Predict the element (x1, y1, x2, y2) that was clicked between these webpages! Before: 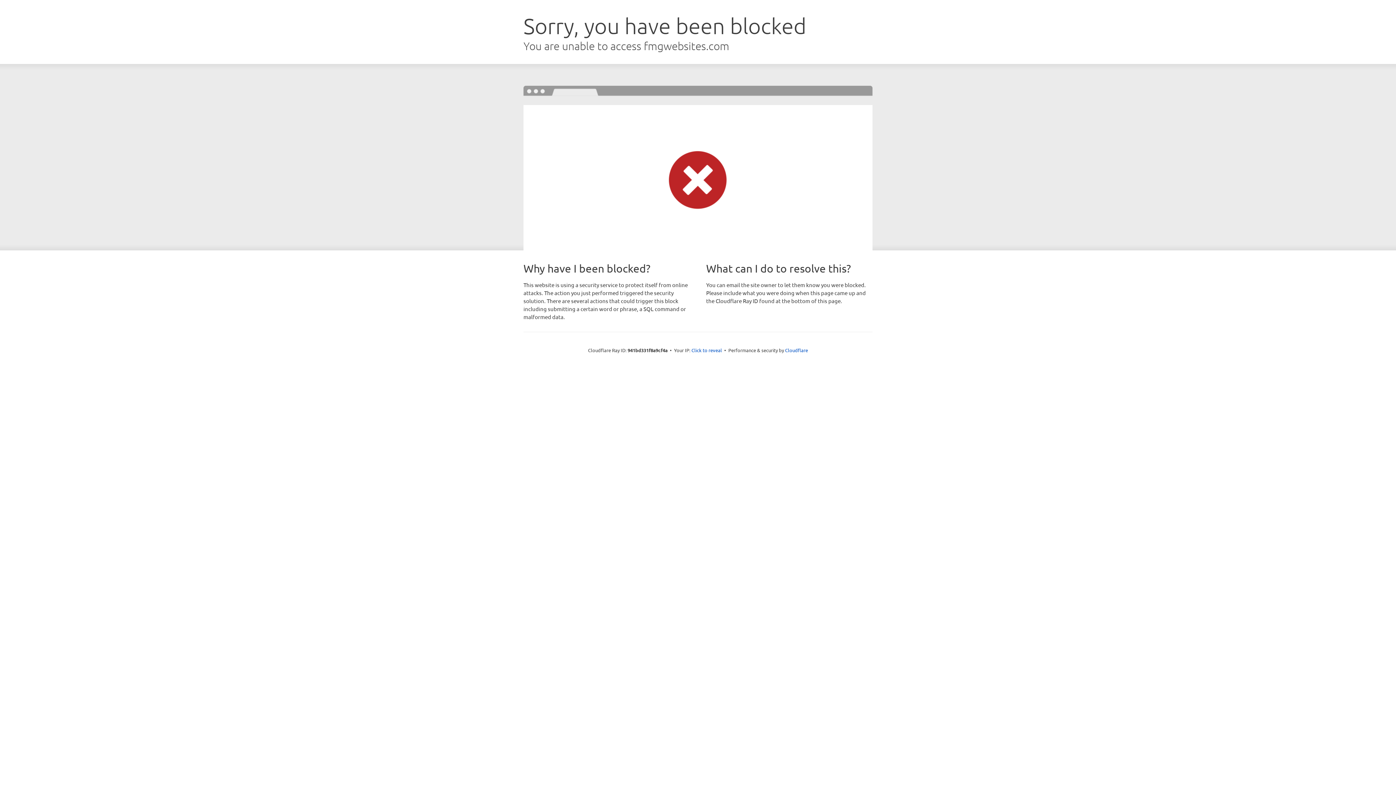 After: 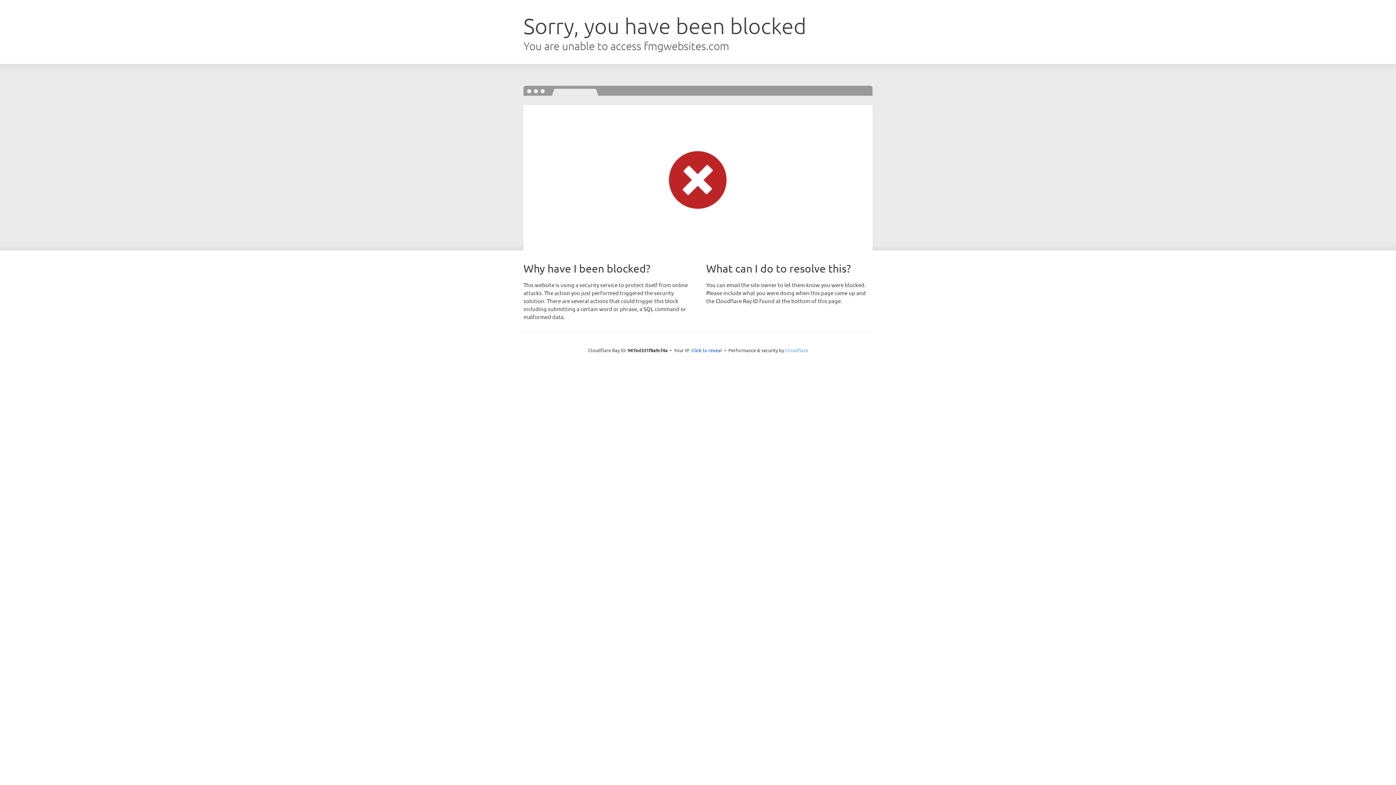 Action: label: Cloudflare bbox: (785, 347, 808, 353)